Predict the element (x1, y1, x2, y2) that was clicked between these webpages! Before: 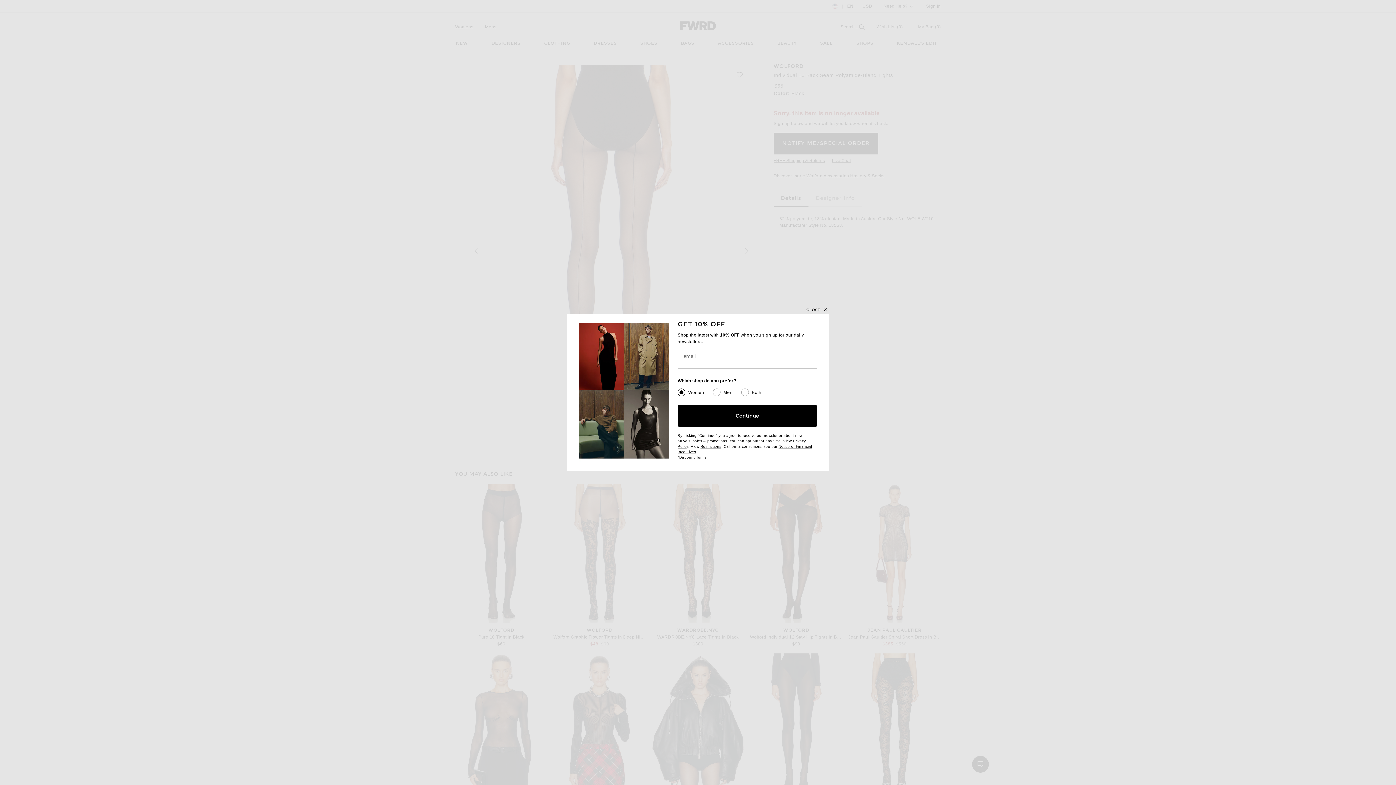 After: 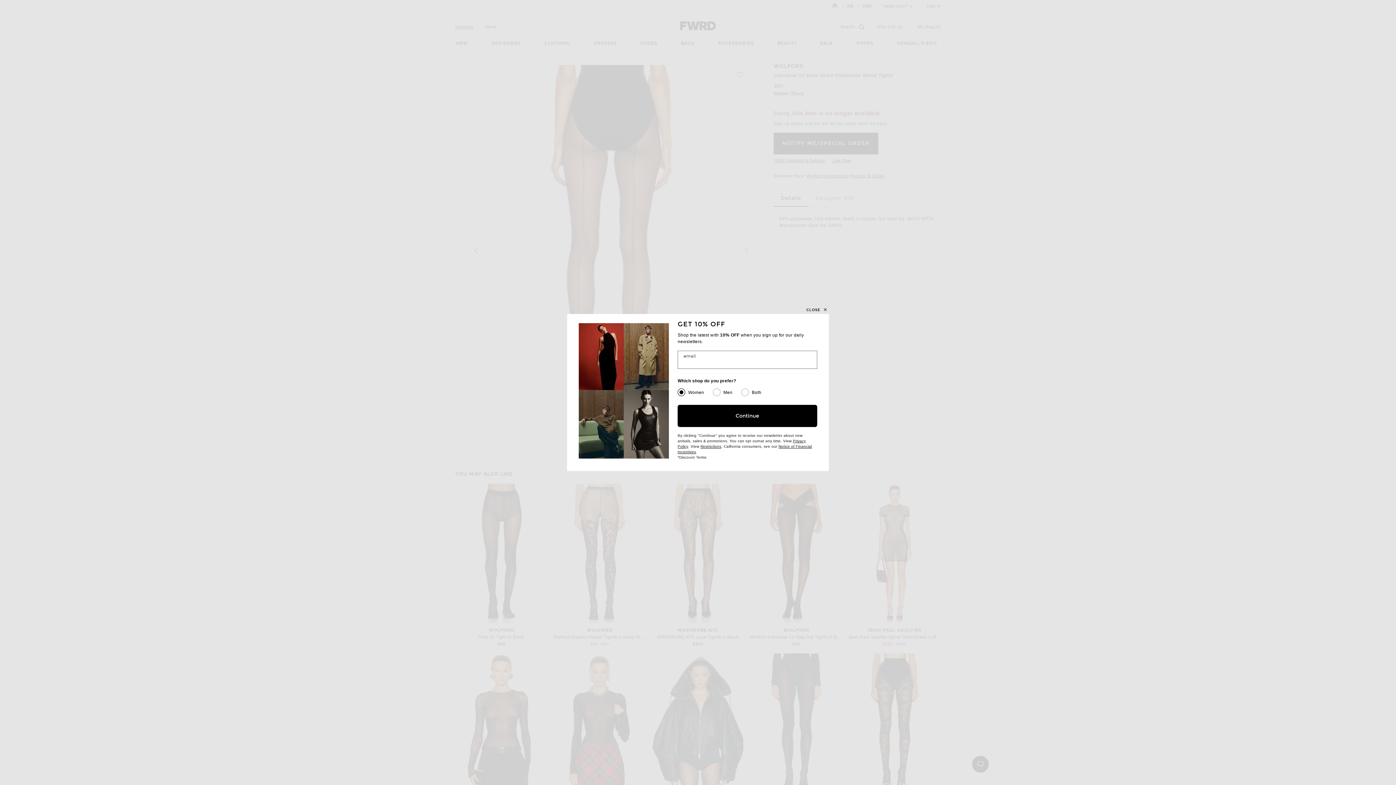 Action: label: Discount Terms
(opens new window) bbox: (679, 455, 706, 459)